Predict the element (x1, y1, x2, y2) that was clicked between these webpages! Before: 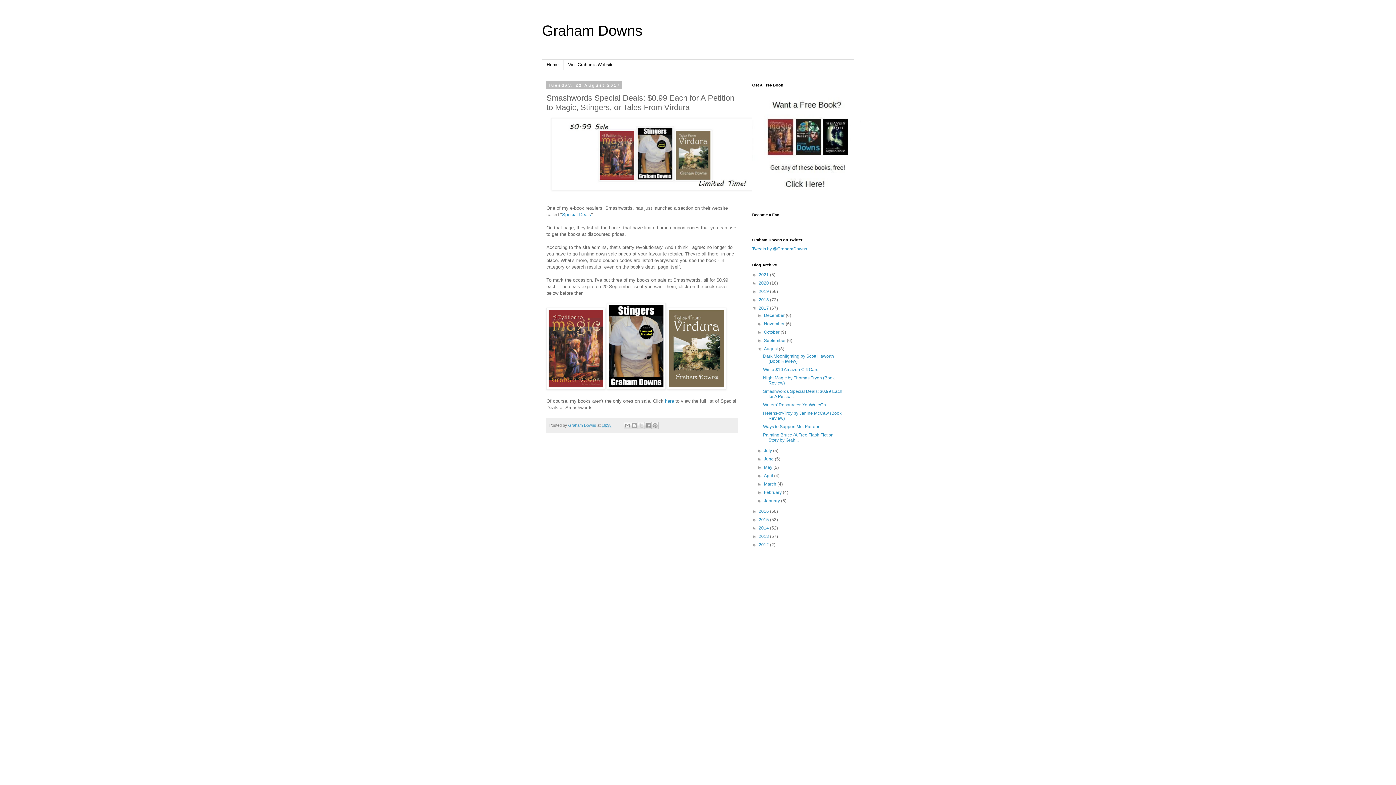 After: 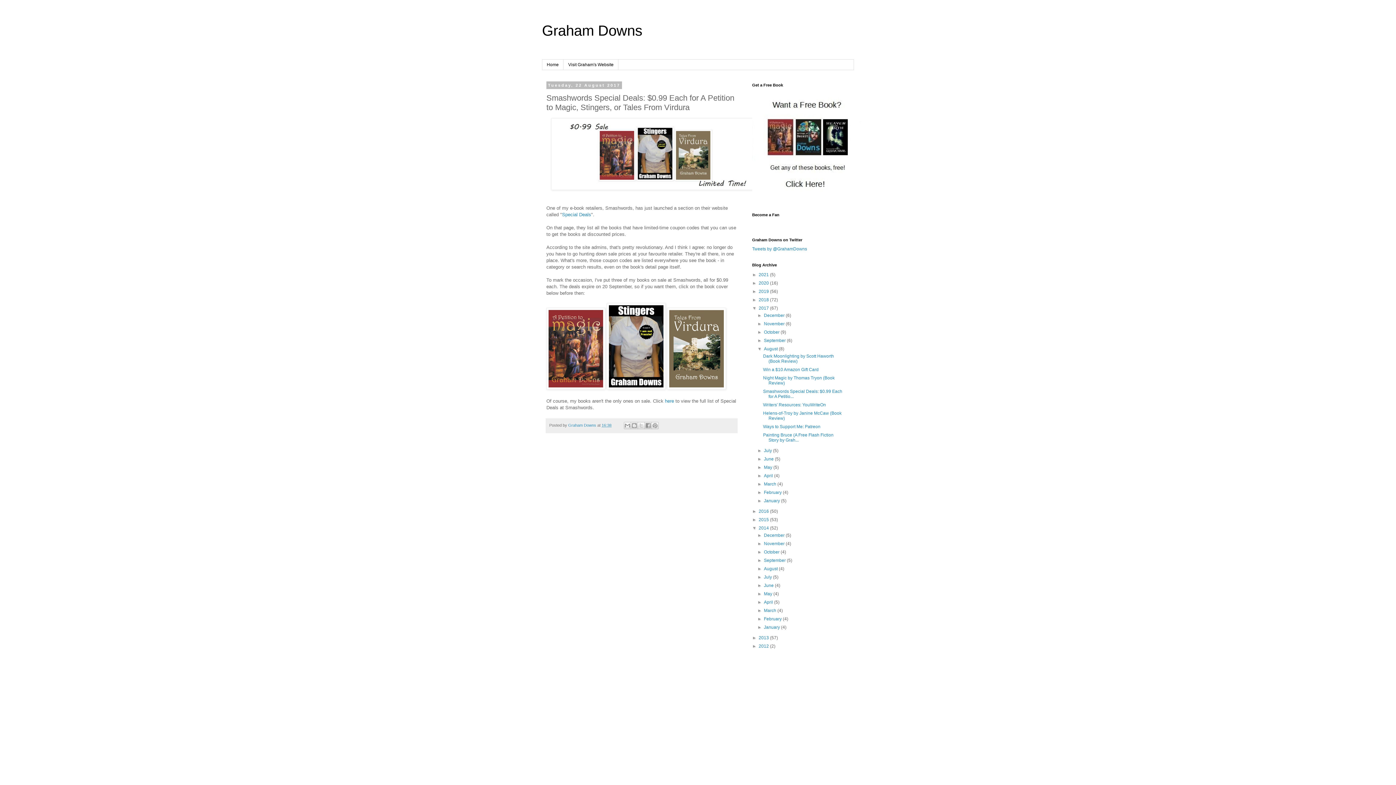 Action: label: ►   bbox: (752, 525, 758, 531)